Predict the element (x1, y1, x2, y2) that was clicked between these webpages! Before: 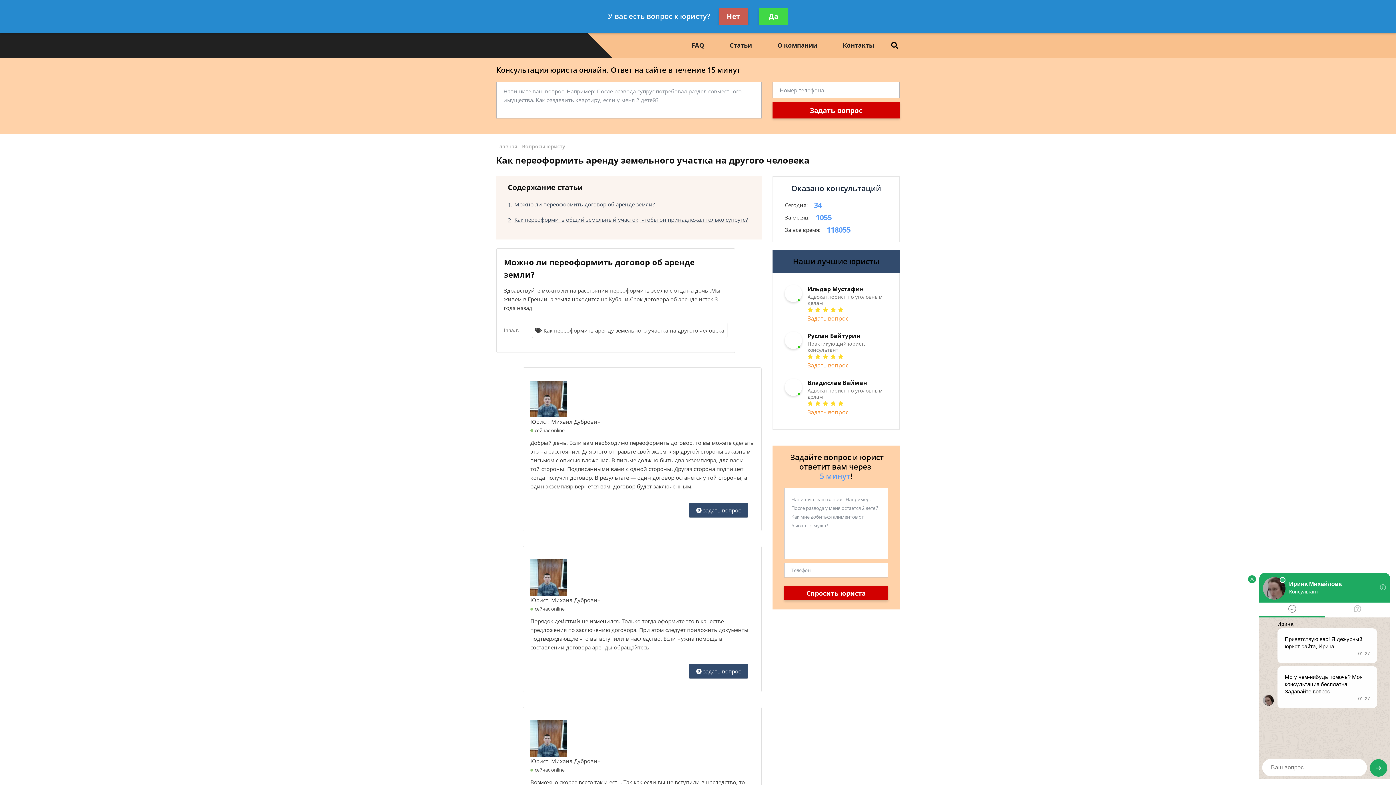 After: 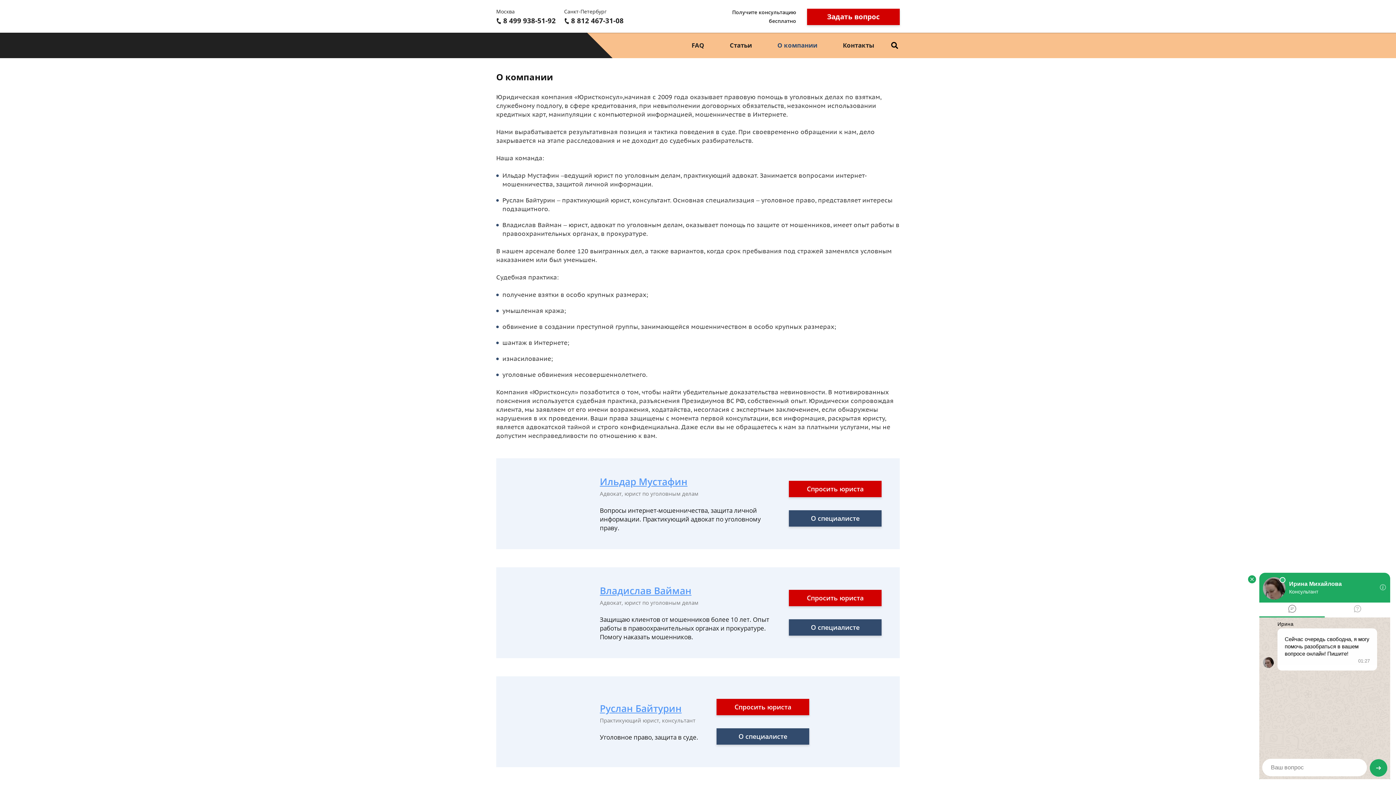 Action: bbox: (764, 32, 830, 58) label: О компании